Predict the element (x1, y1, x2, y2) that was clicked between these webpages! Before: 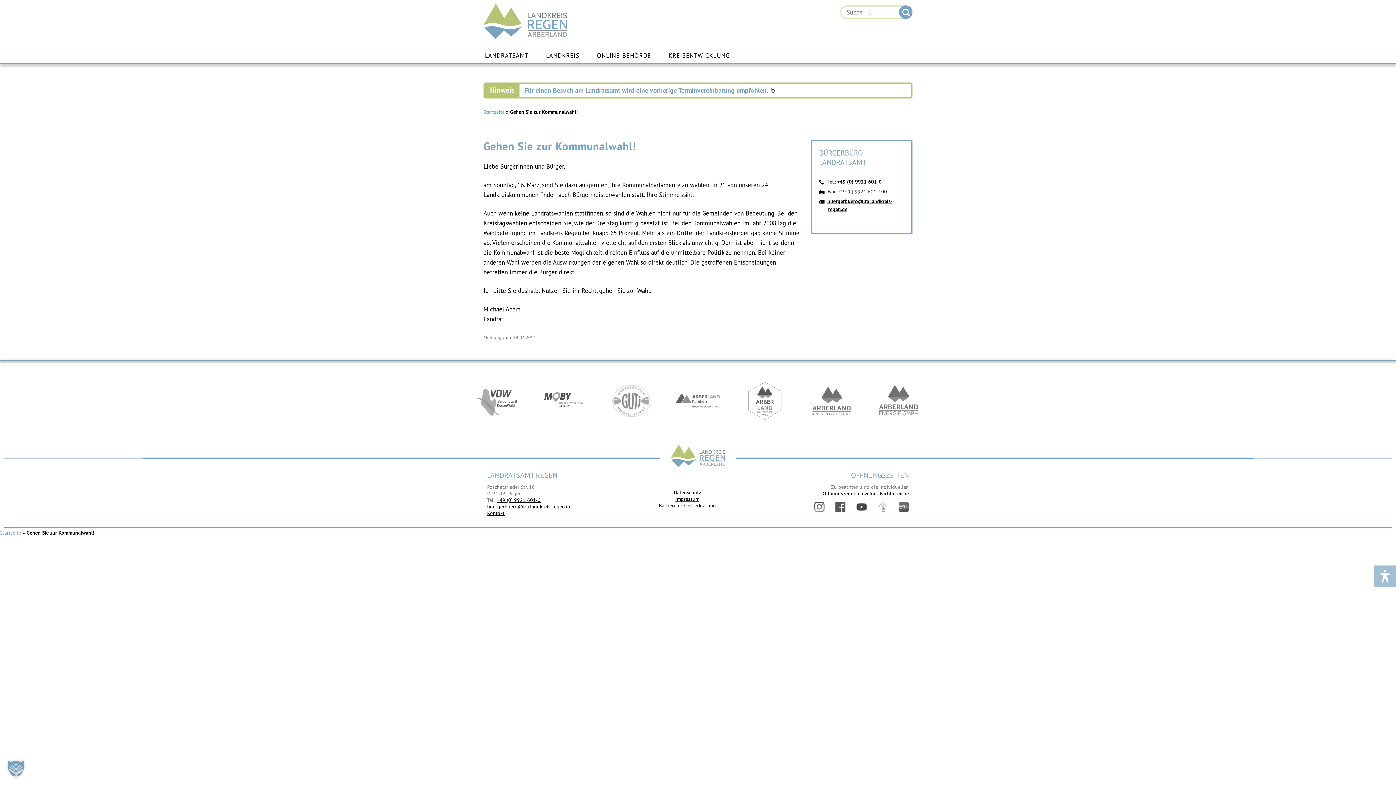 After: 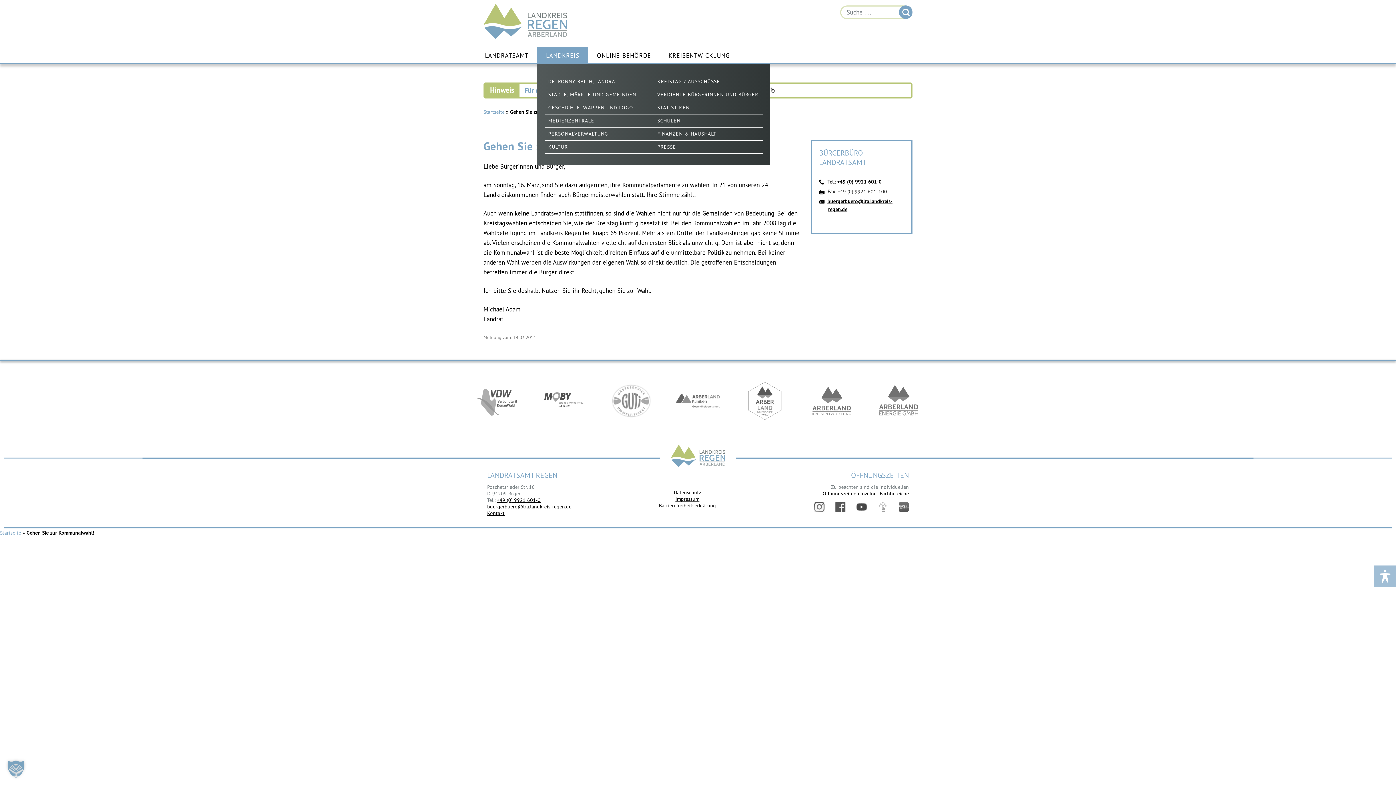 Action: bbox: (537, 47, 588, 64) label: LANDKREIS